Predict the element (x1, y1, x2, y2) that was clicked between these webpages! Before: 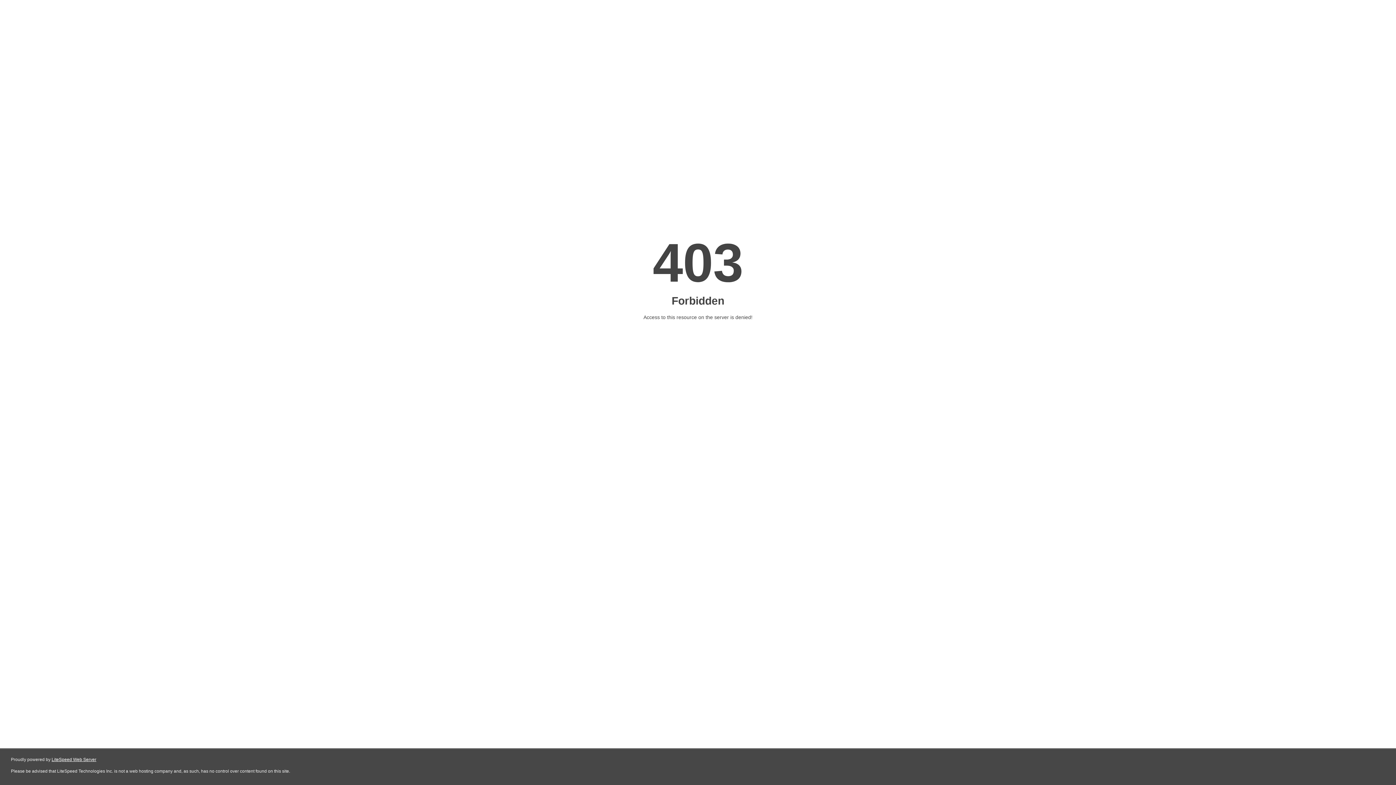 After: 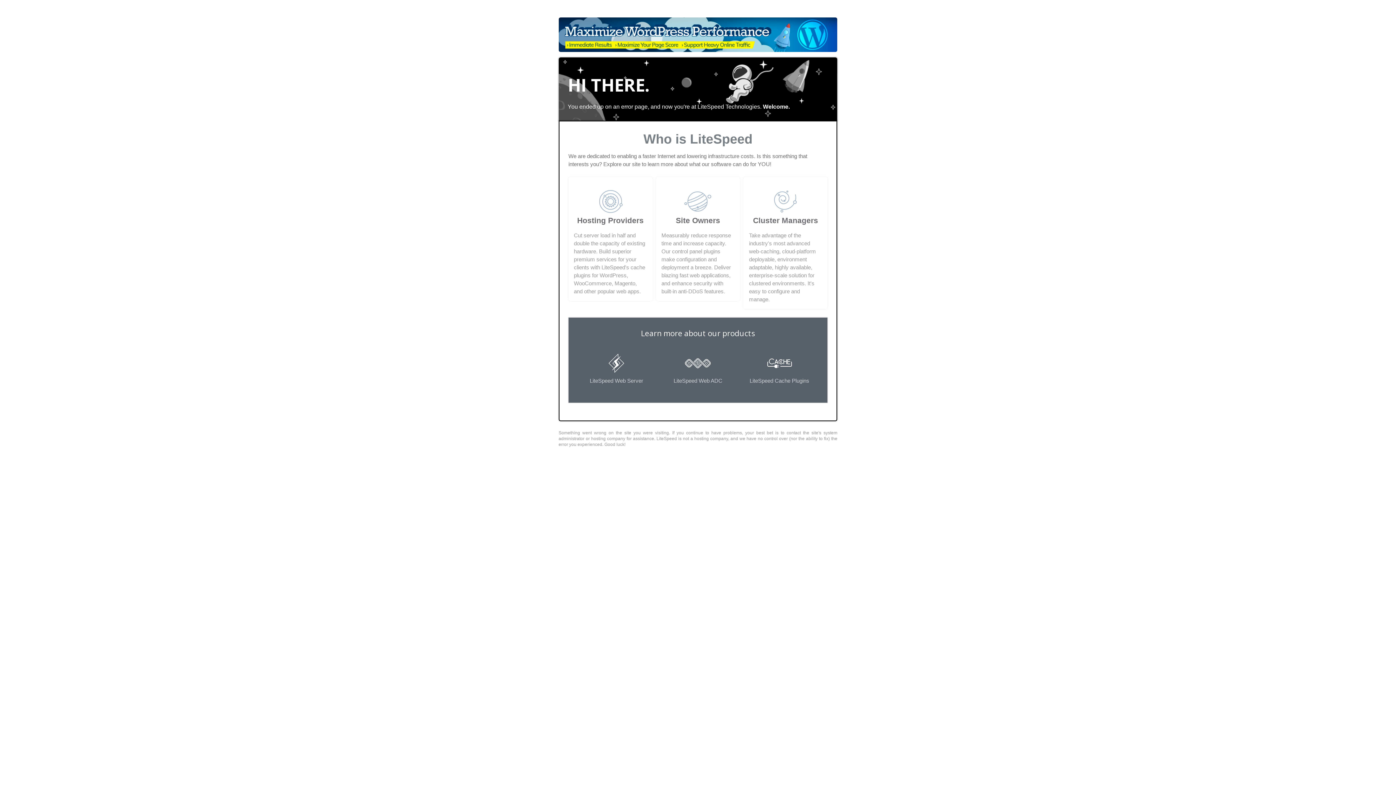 Action: label: LiteSpeed Web Server bbox: (51, 757, 96, 762)